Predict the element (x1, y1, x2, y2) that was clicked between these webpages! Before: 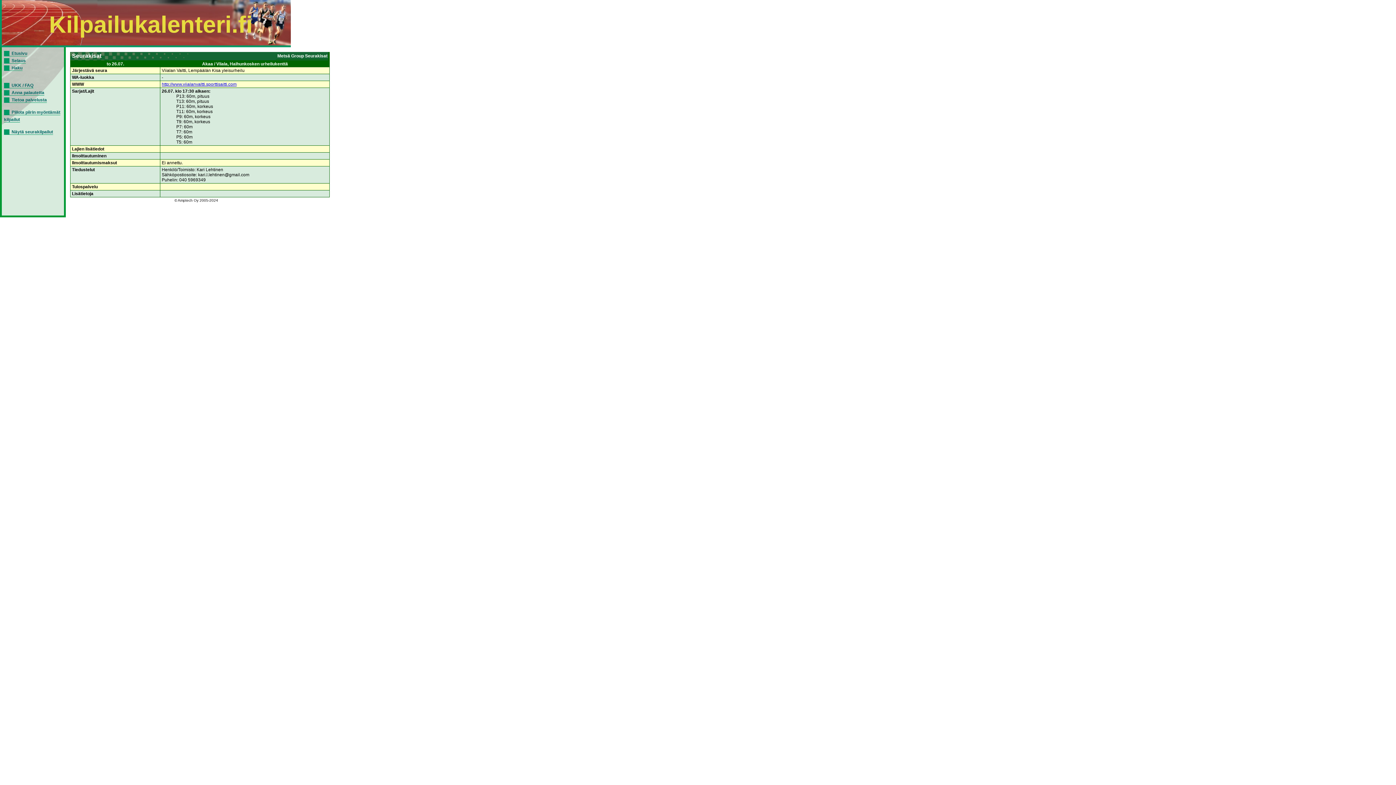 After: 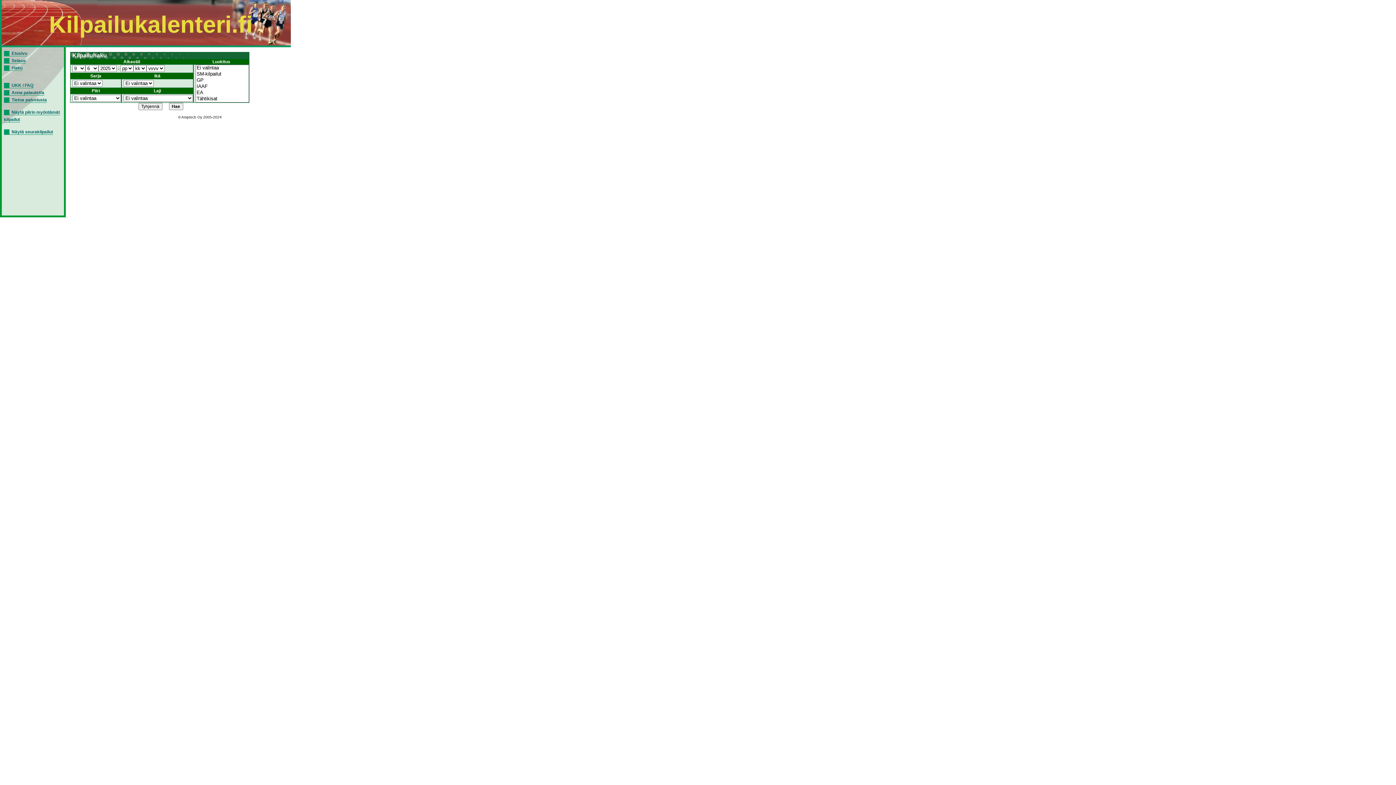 Action: label: Haku bbox: (4, 65, 22, 70)